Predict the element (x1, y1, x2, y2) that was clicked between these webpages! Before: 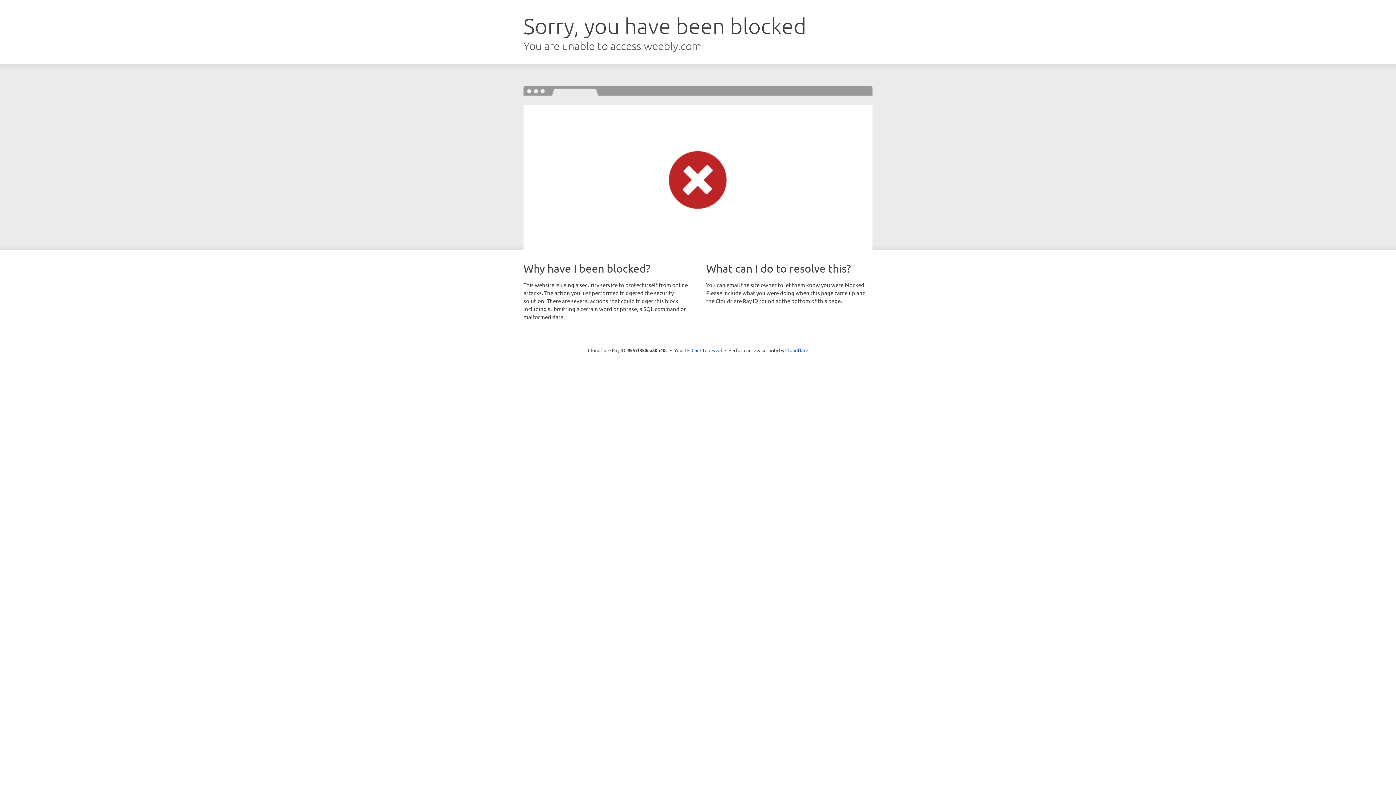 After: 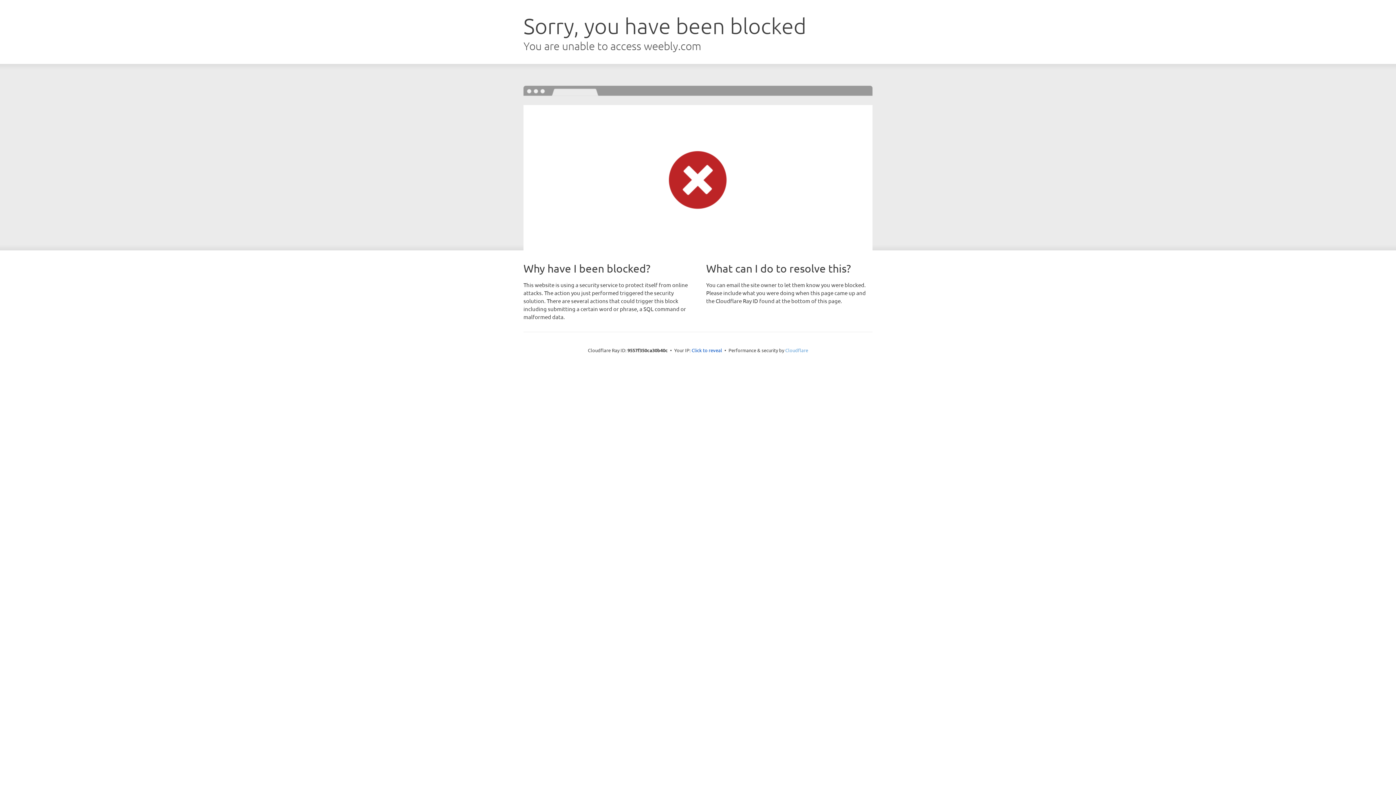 Action: bbox: (785, 347, 808, 353) label: Cloudflare